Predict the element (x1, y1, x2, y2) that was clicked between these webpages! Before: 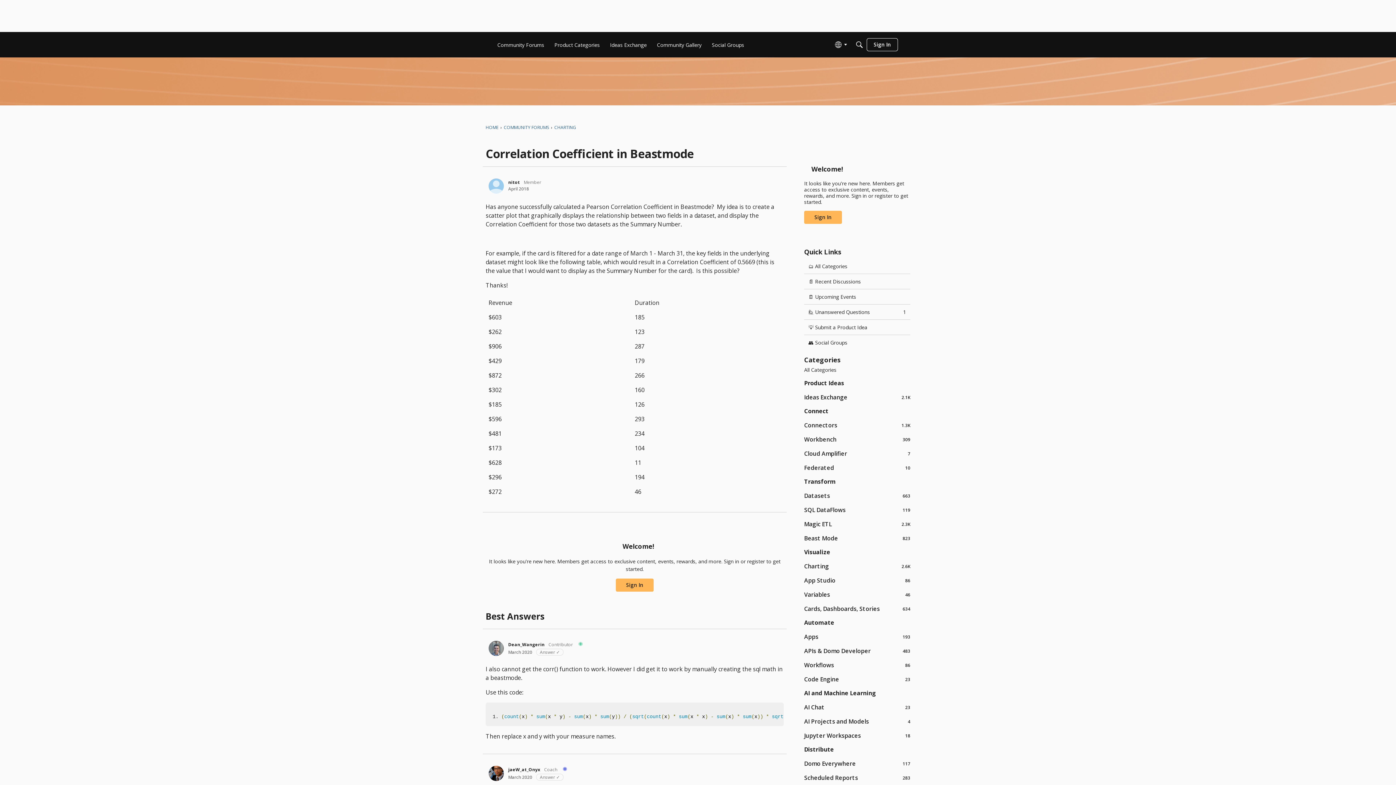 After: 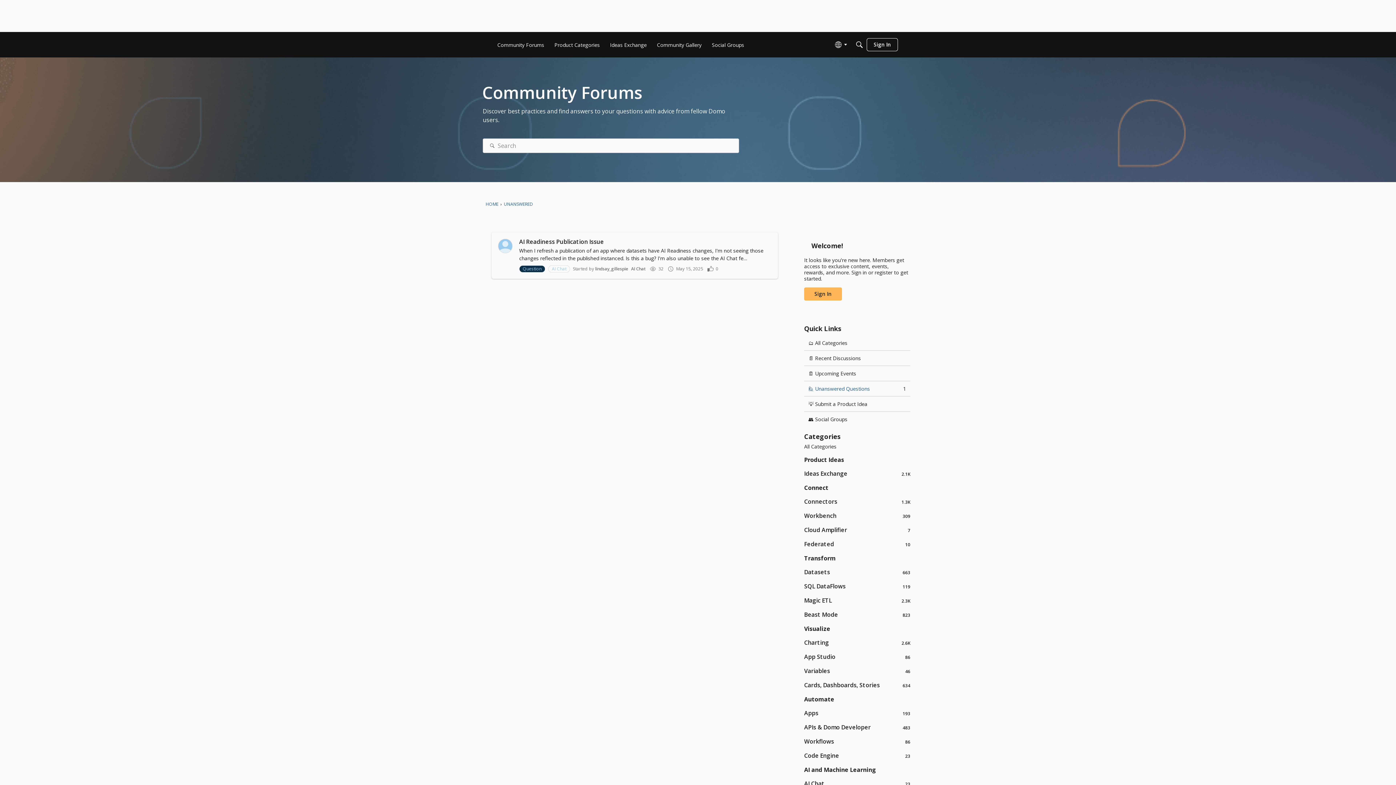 Action: label: 🙋 Unanswered Questions
1 bbox: (804, 304, 910, 319)